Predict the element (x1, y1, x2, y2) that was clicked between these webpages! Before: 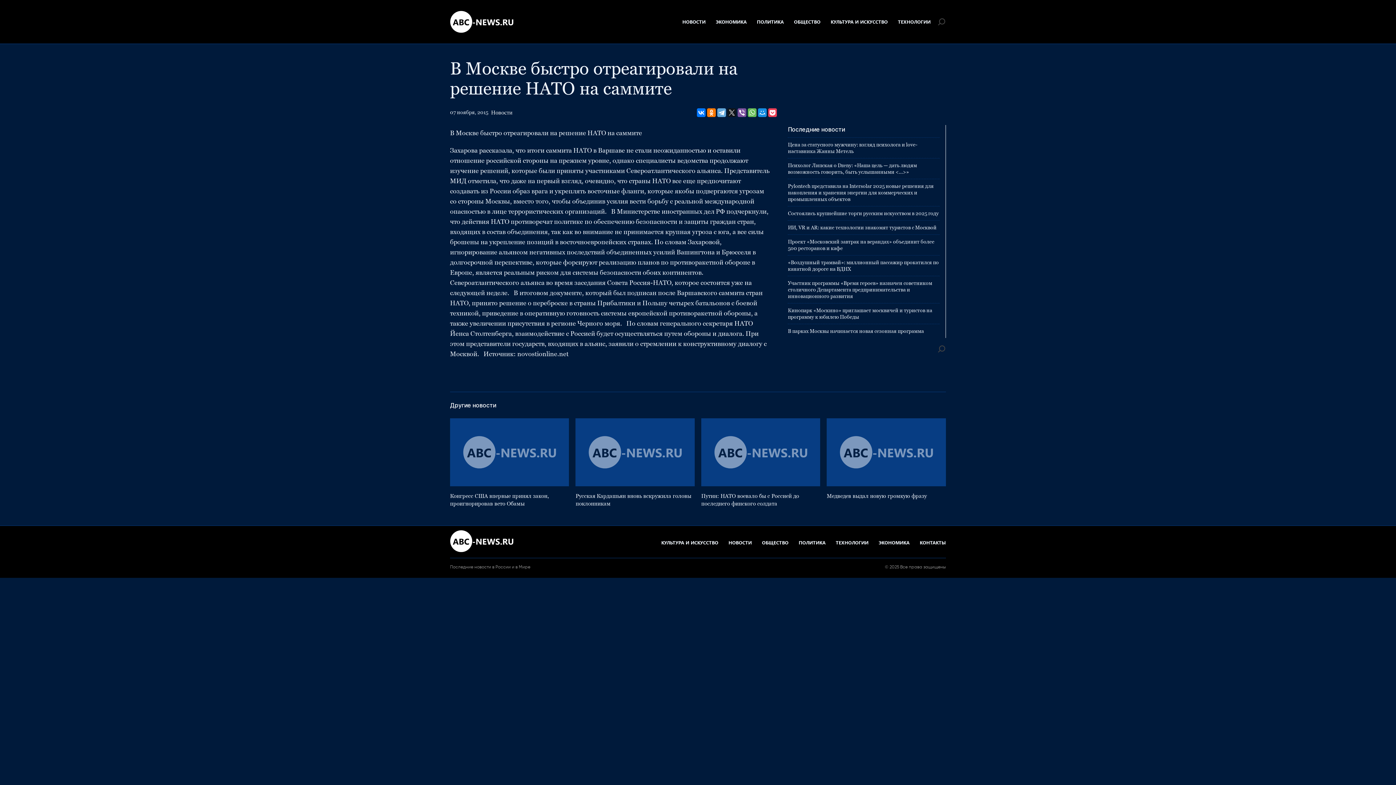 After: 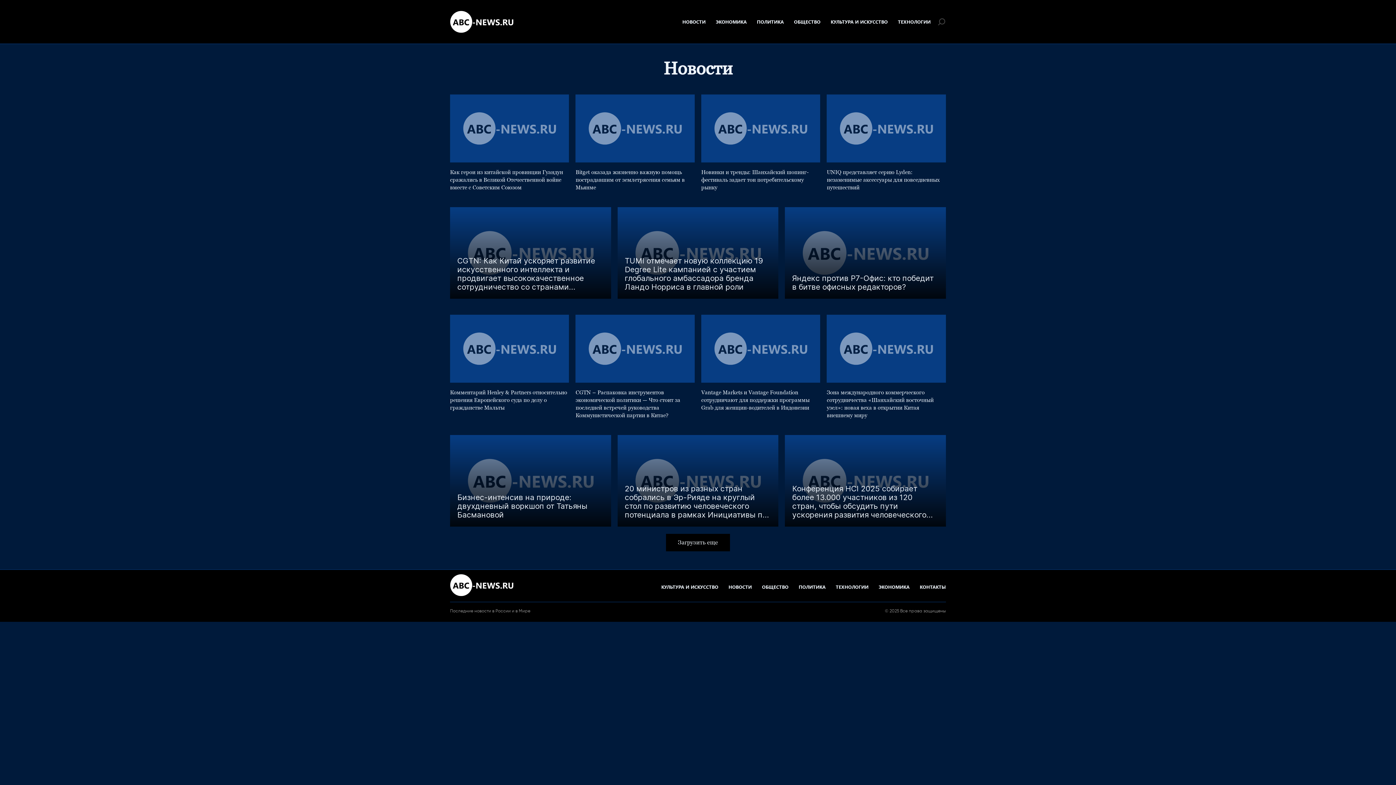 Action: label: НОВОСТИ bbox: (677, 15, 710, 27)